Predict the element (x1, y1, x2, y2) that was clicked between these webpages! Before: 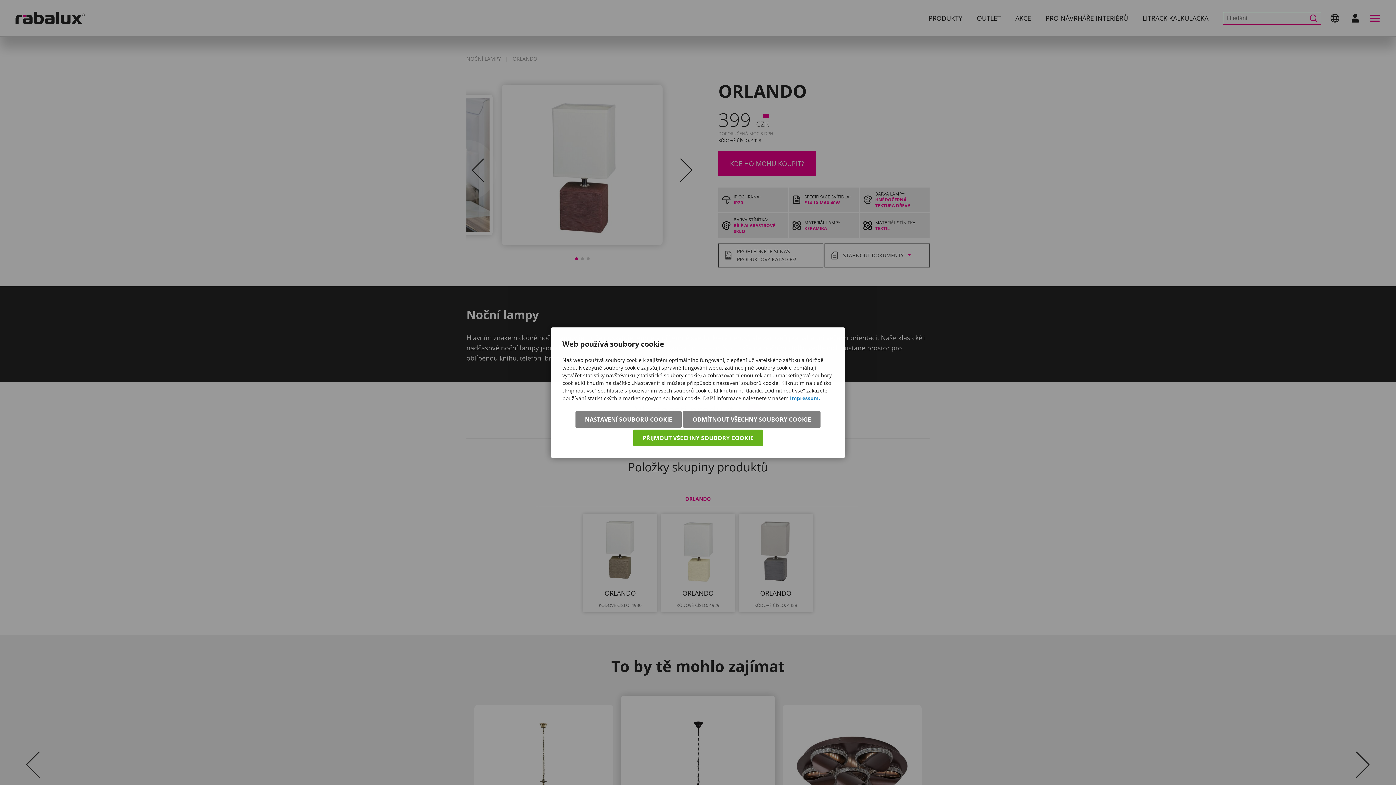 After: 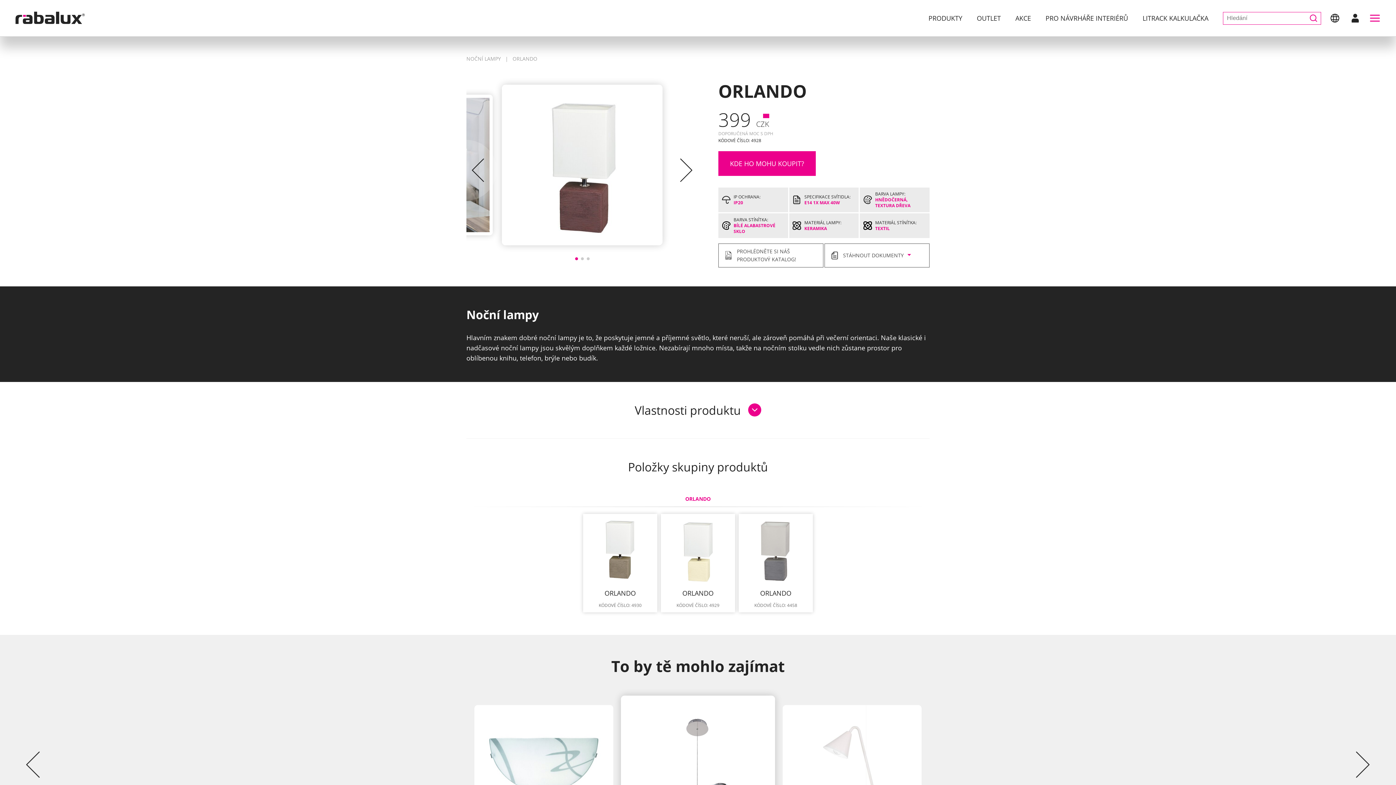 Action: label: PŘIJMOUT VŠECHNY SOUBORY COOKIE bbox: (633, 429, 763, 446)